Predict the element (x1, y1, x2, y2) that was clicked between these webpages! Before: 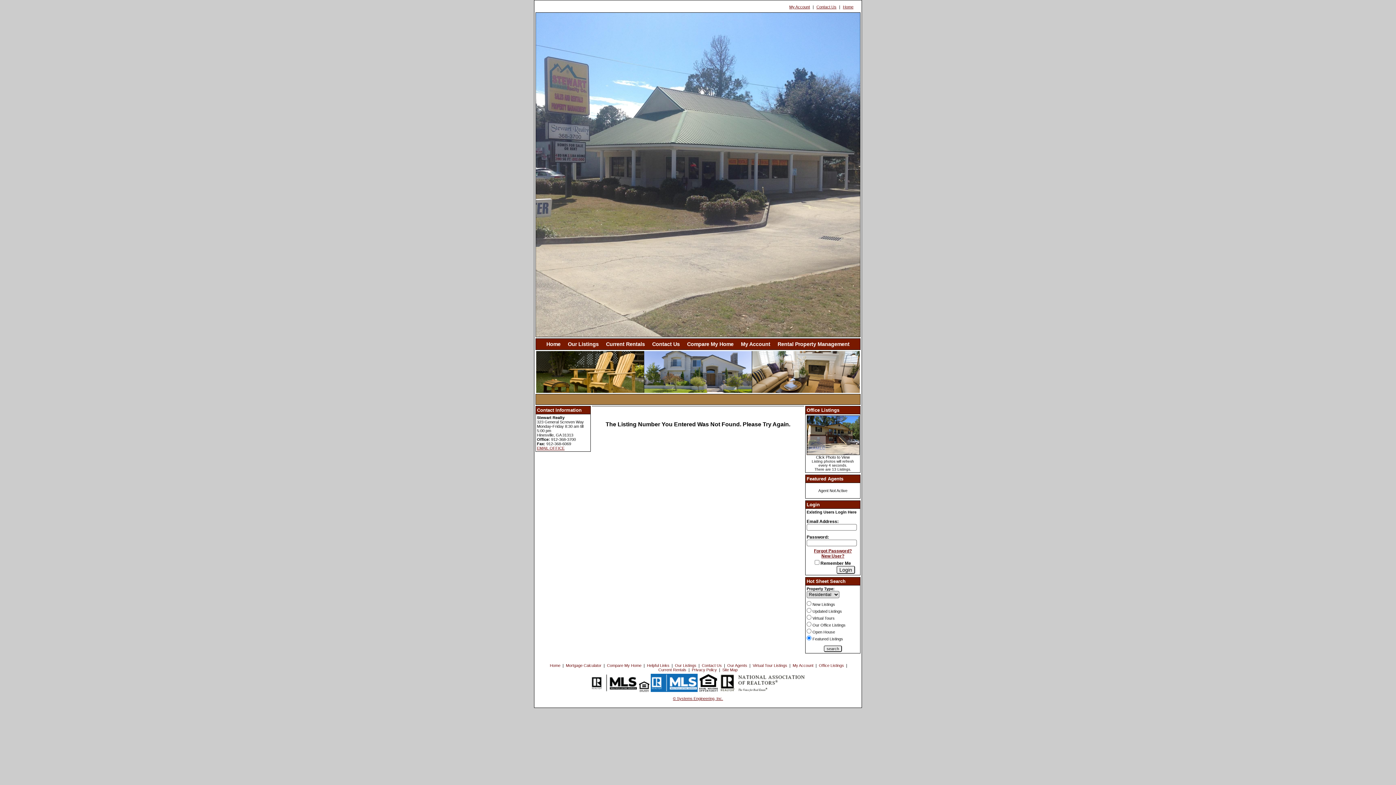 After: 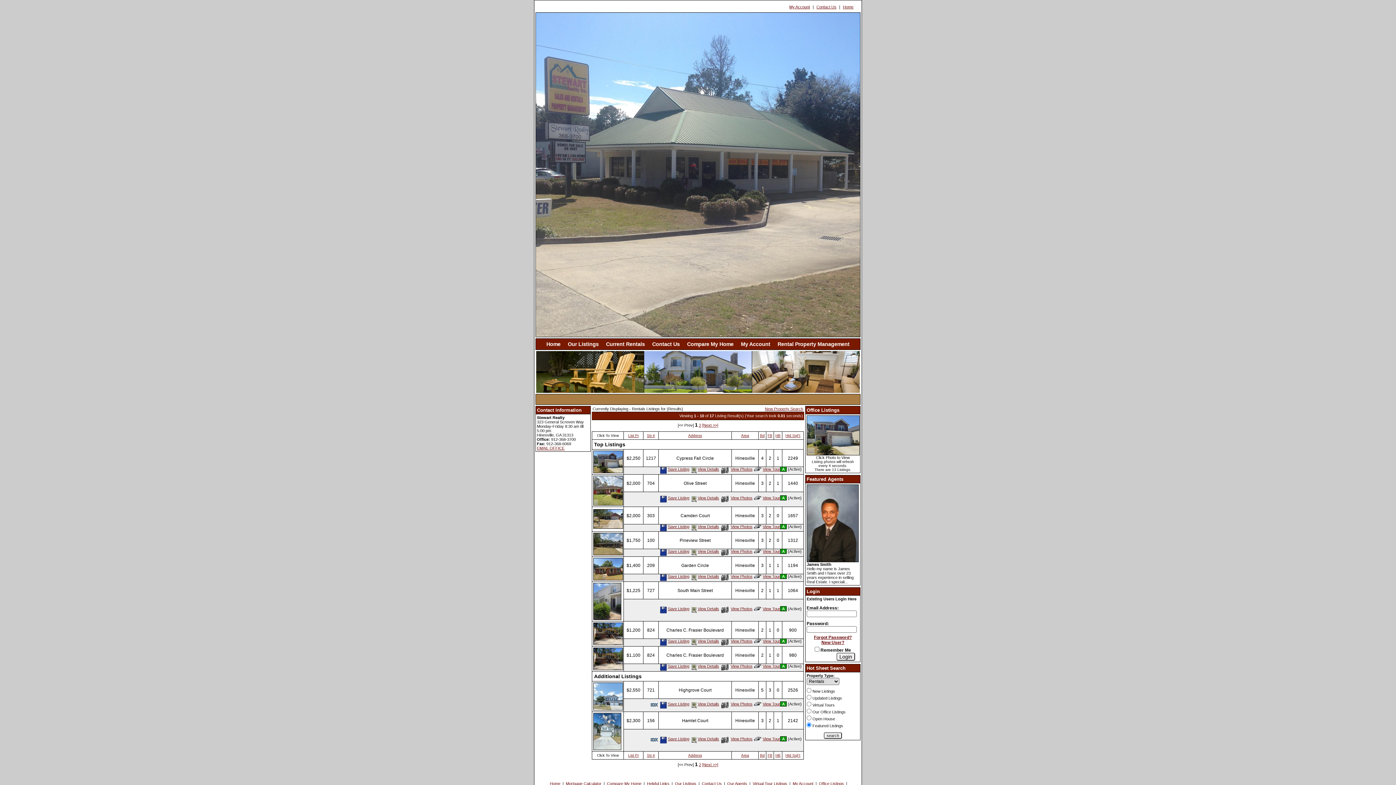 Action: bbox: (606, 341, 645, 347) label: Current Rentals